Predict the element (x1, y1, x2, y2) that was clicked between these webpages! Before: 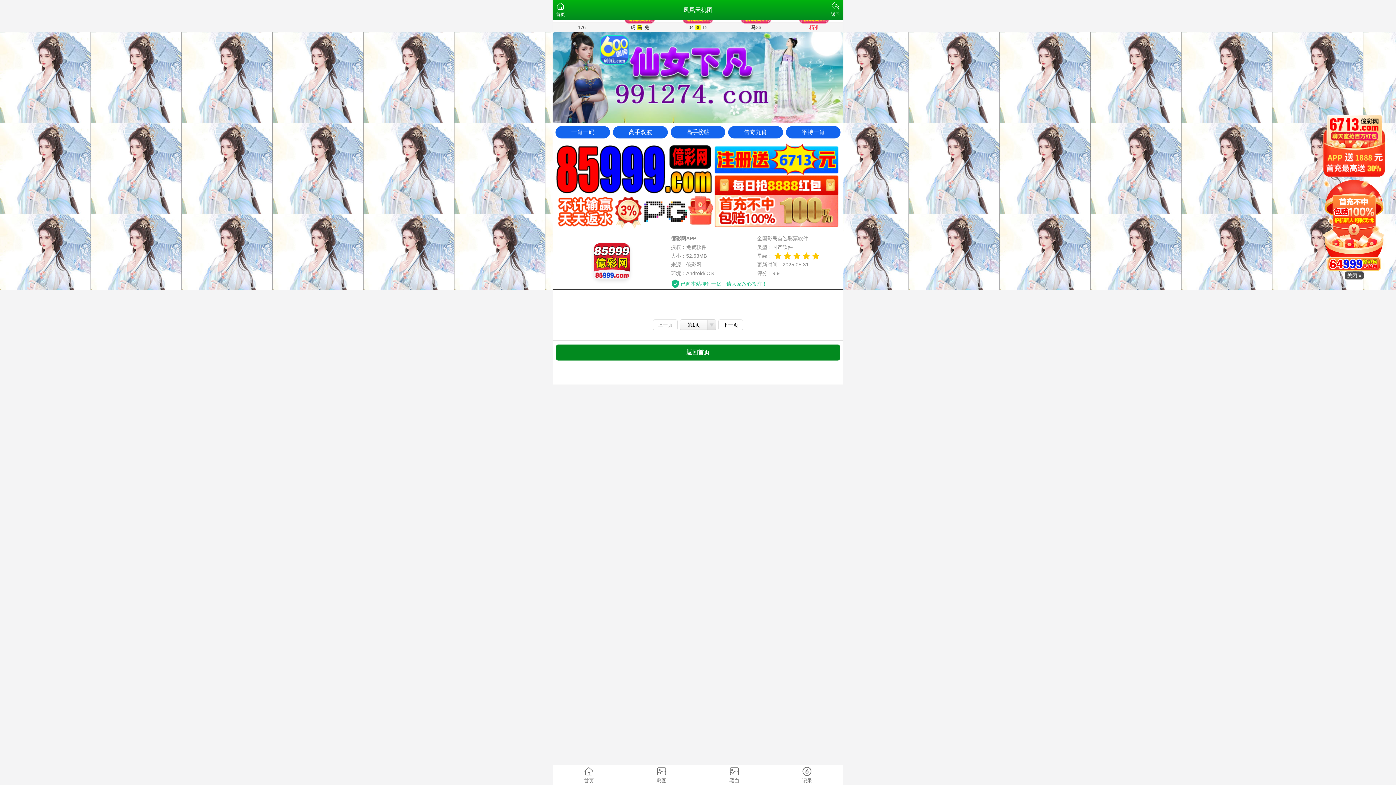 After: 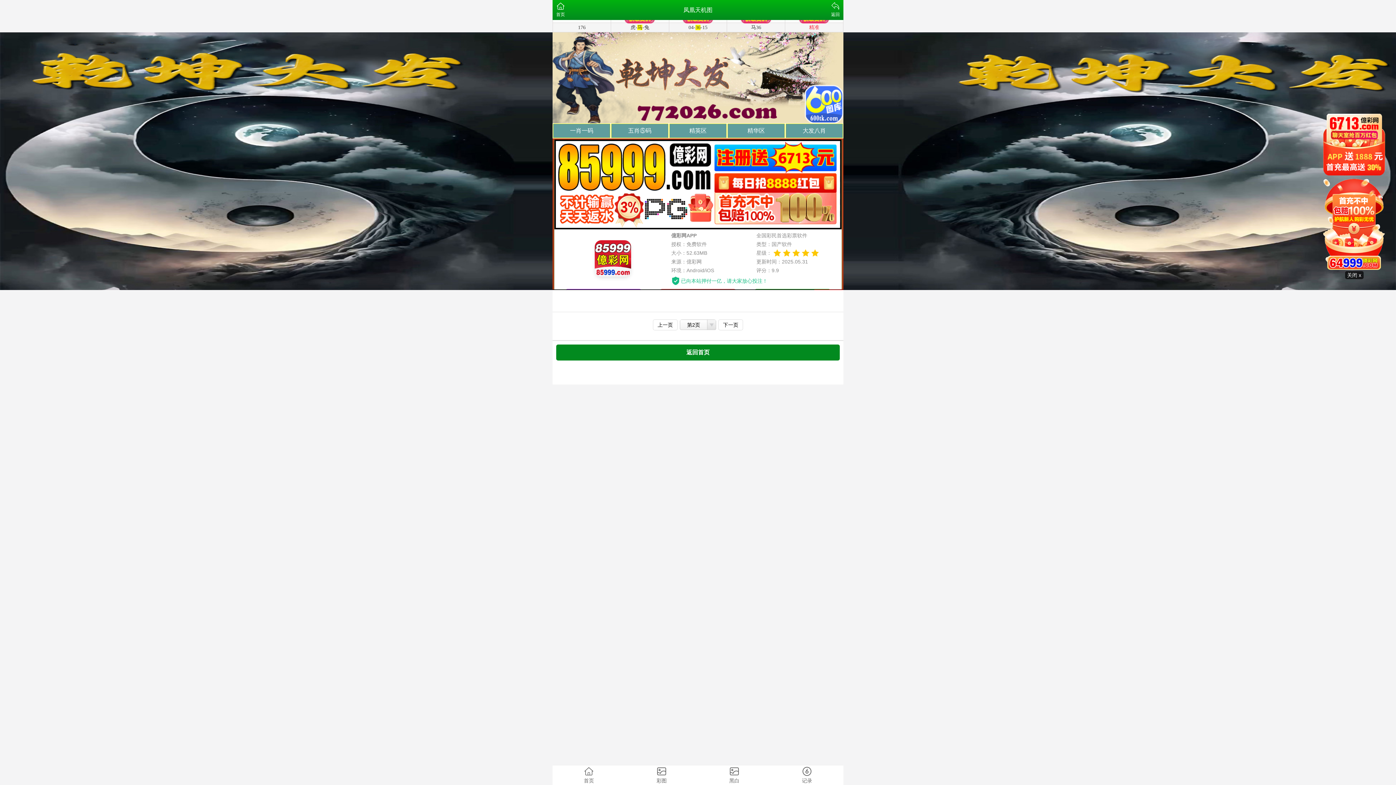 Action: bbox: (718, 319, 743, 330) label: 下一页